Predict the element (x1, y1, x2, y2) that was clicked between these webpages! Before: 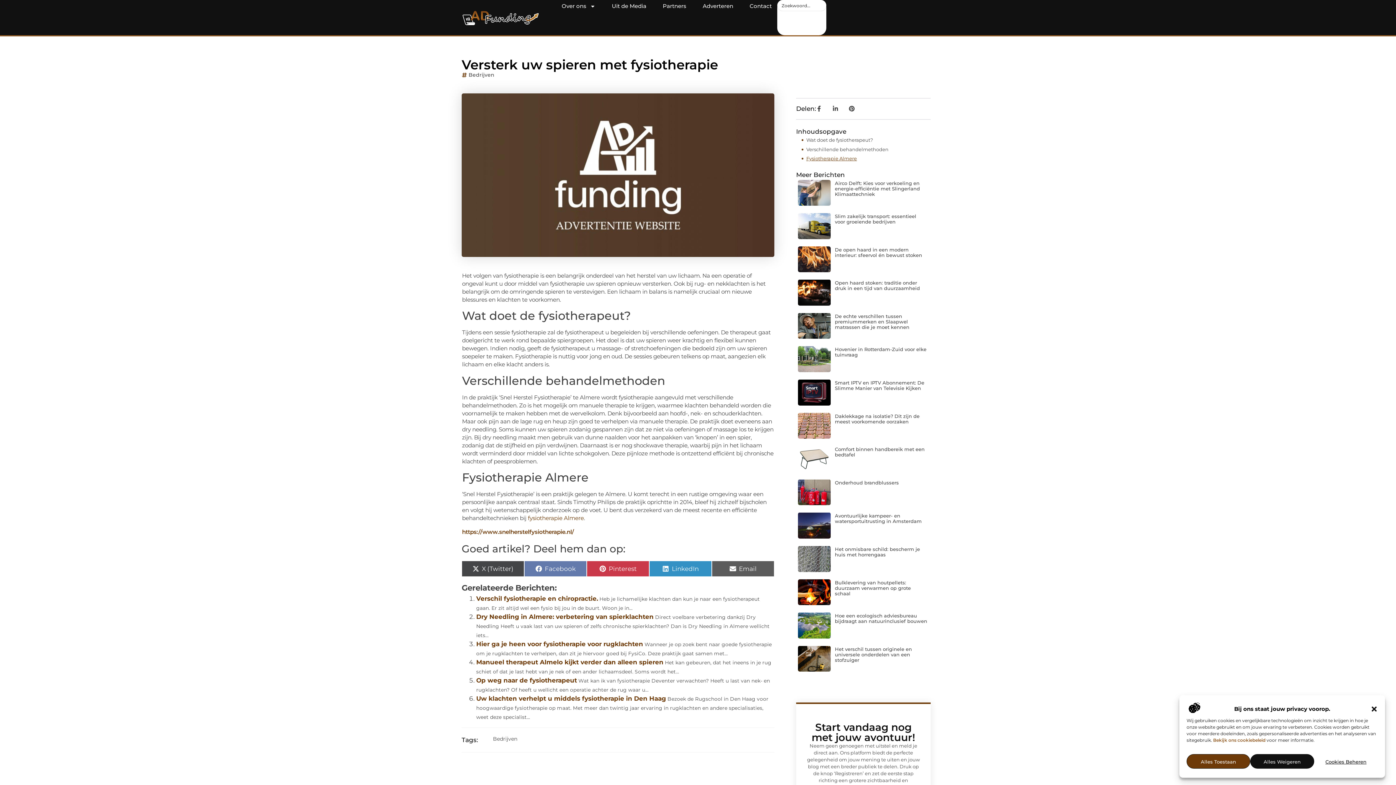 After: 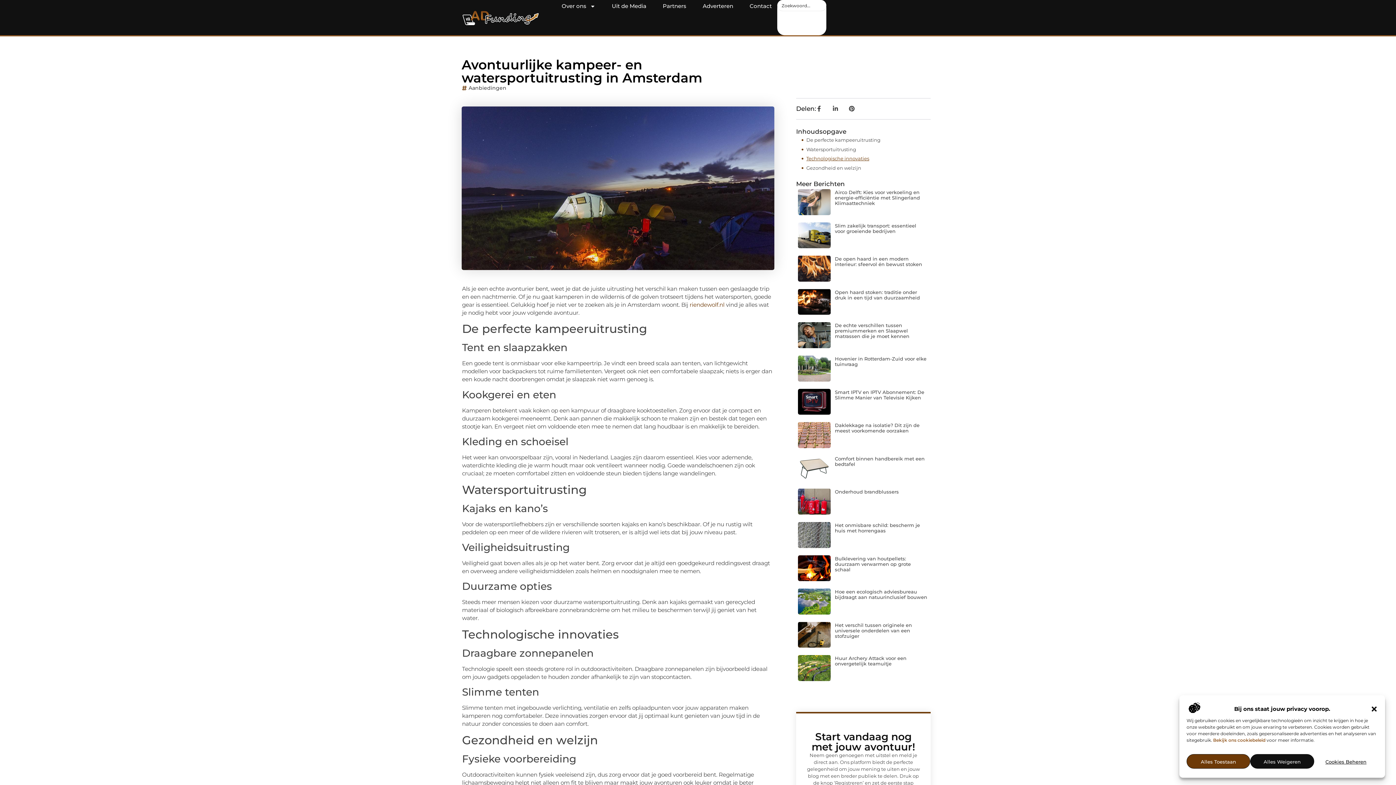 Action: bbox: (798, 512, 830, 538)